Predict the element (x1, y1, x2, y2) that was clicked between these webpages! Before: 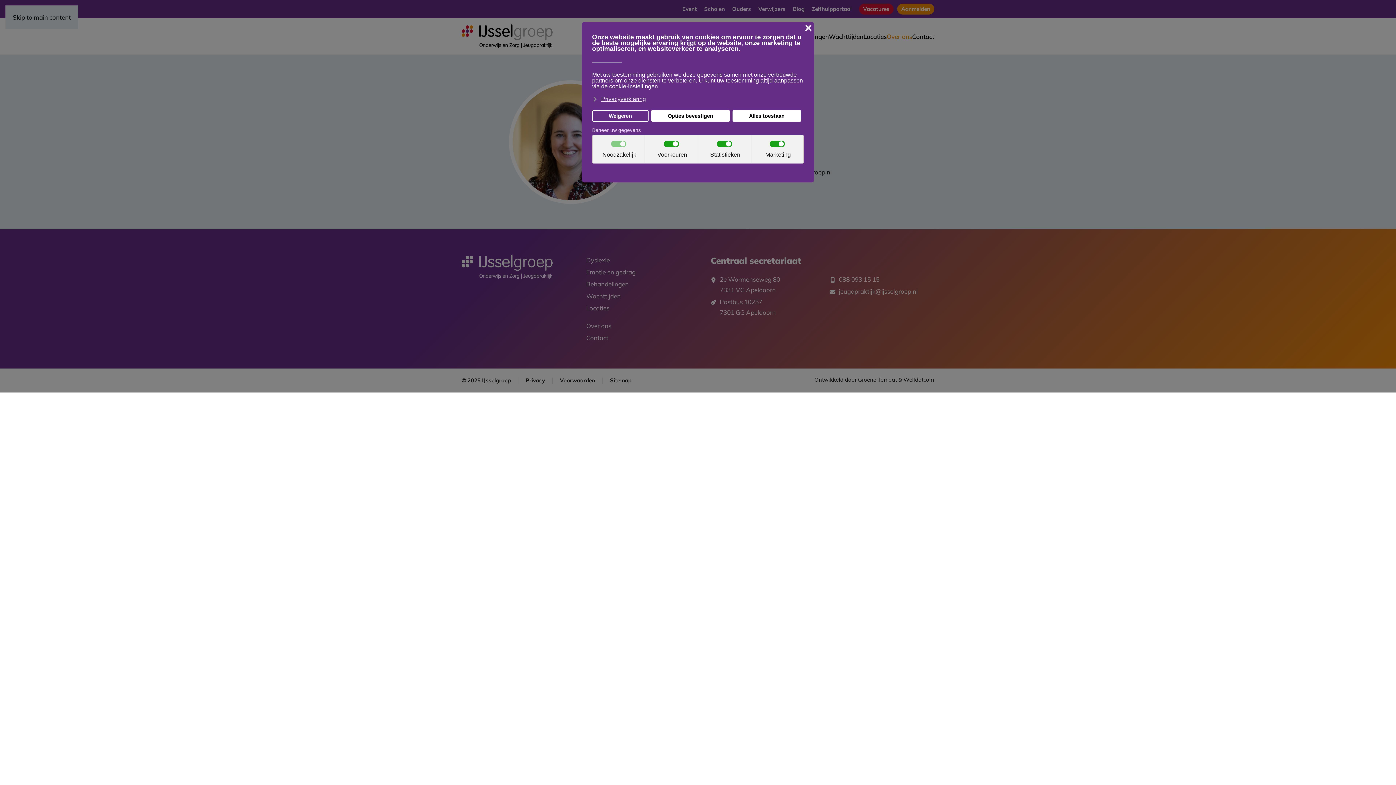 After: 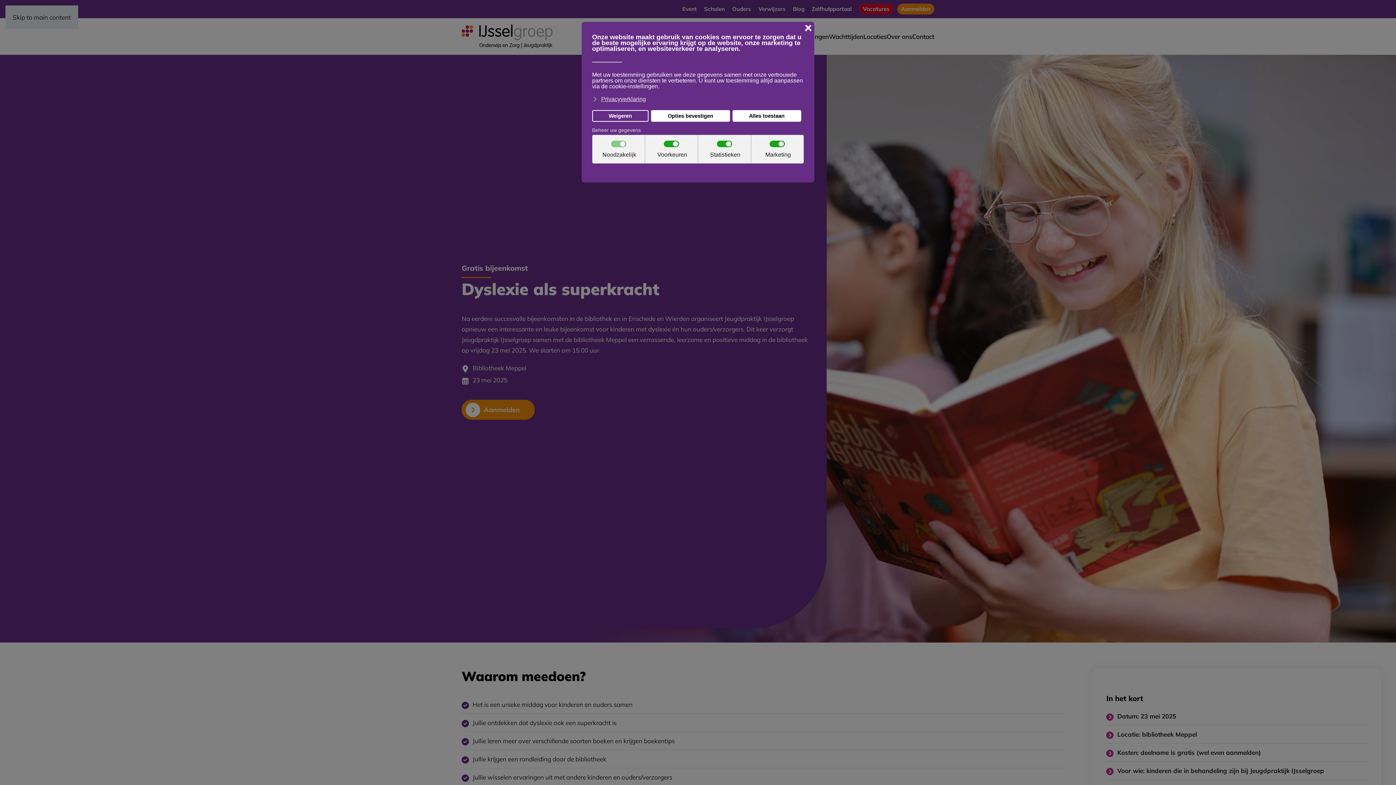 Action: bbox: (682, 4, 697, 13) label: Event